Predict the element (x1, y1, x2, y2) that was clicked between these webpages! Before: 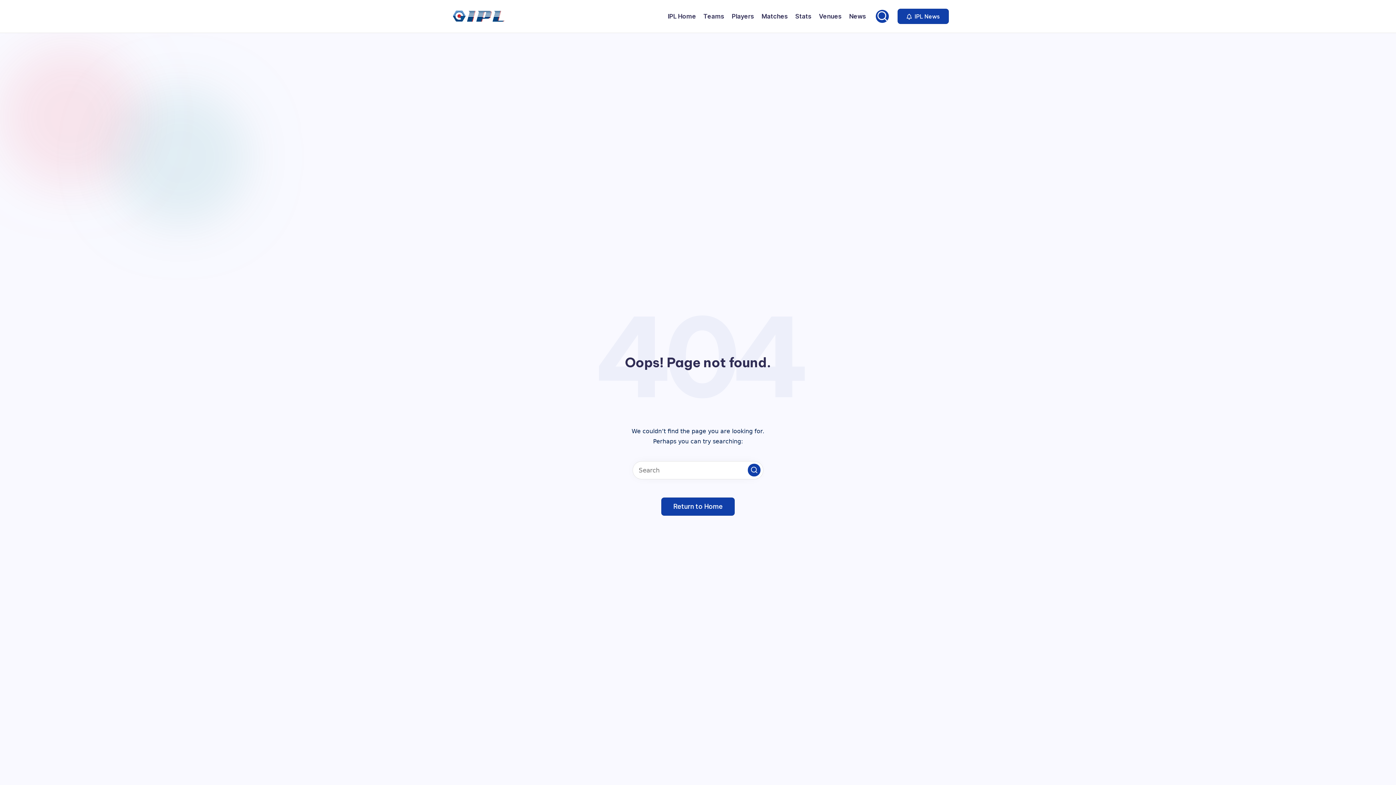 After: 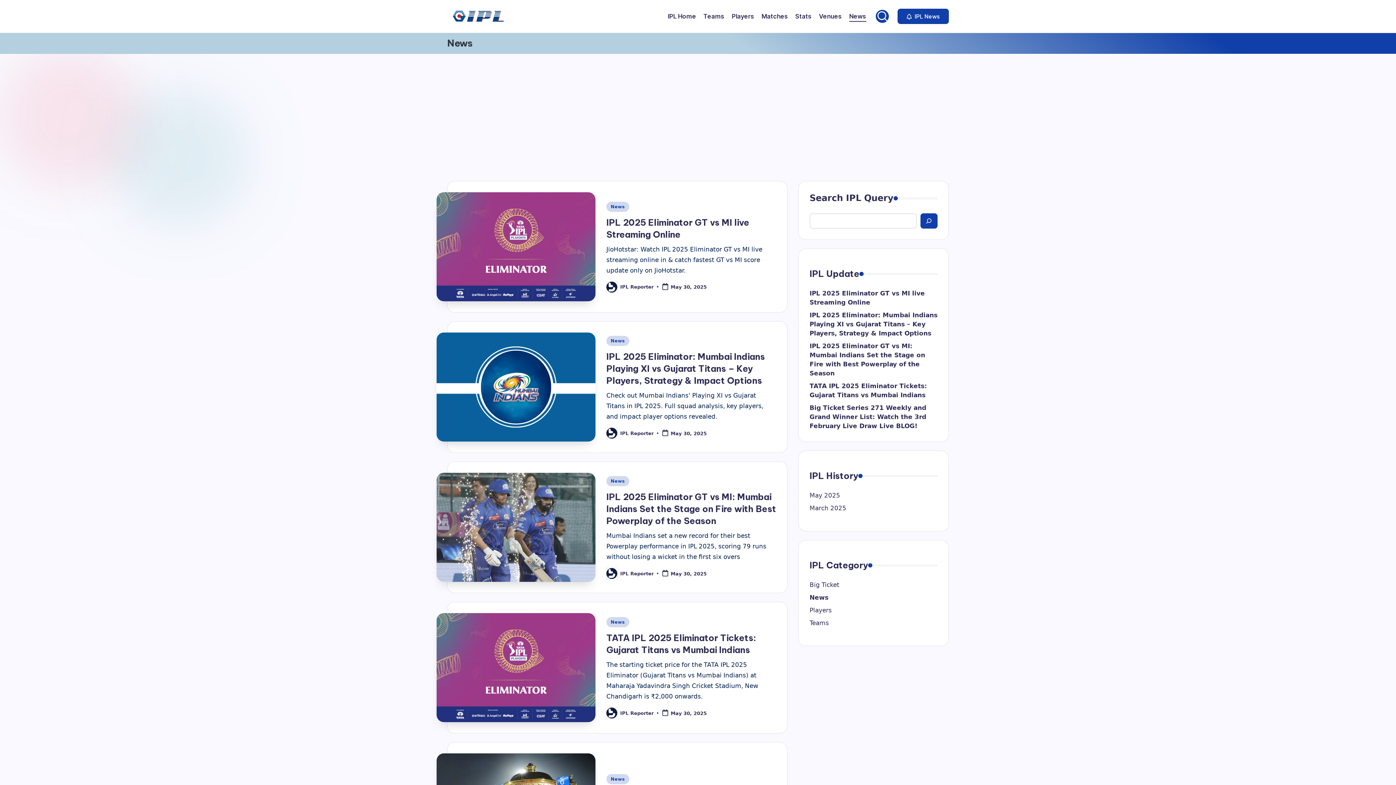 Action: bbox: (849, 11, 866, 21) label: News